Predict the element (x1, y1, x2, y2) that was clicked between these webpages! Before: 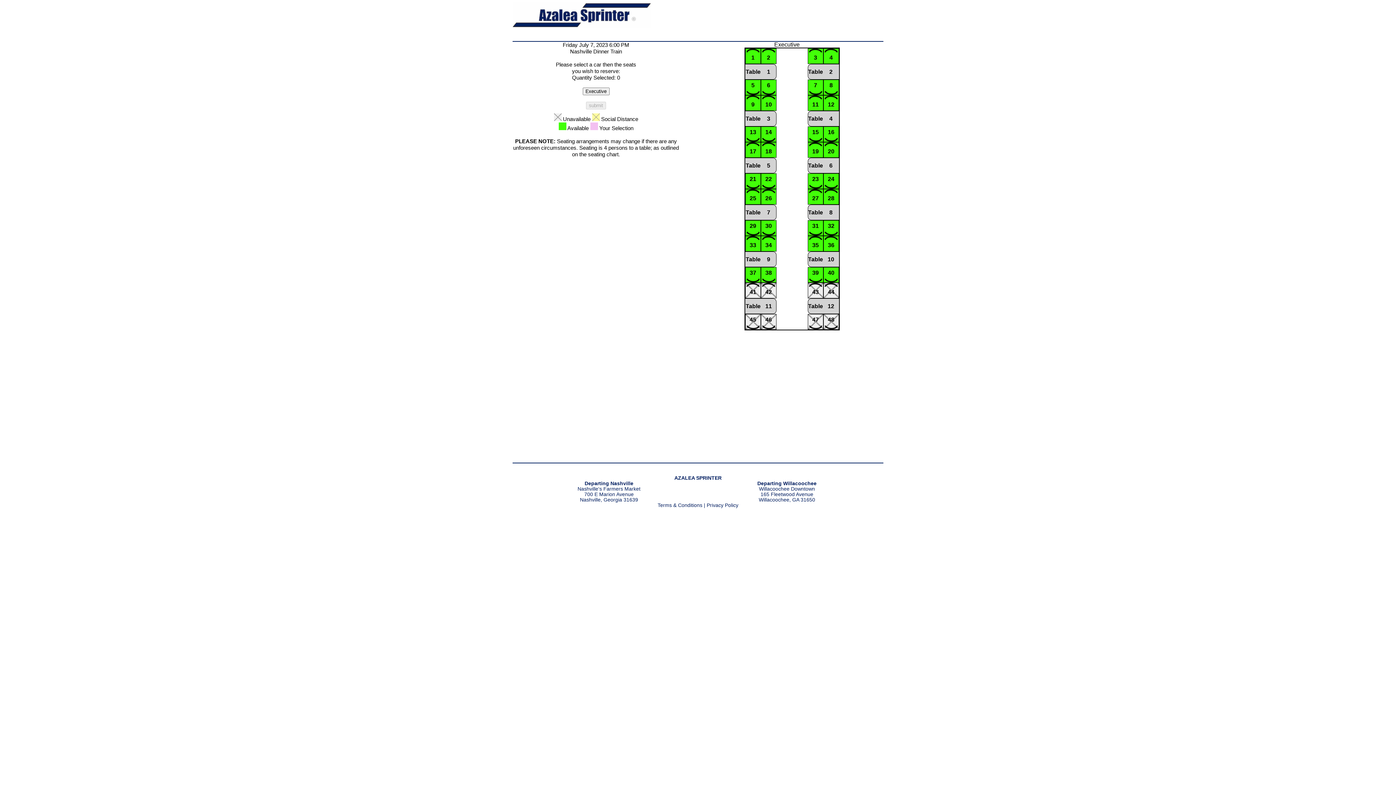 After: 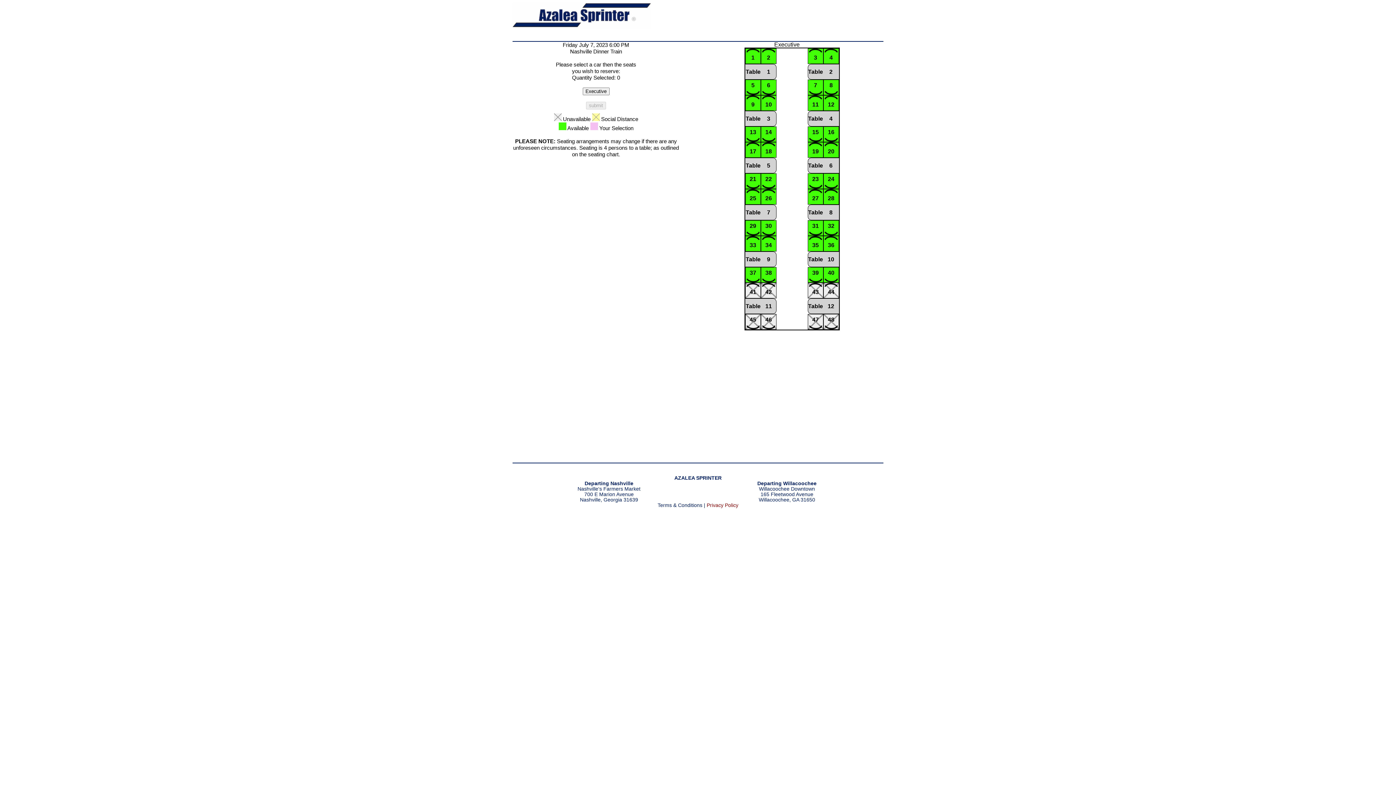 Action: label: Privacy Policy bbox: (706, 502, 738, 508)